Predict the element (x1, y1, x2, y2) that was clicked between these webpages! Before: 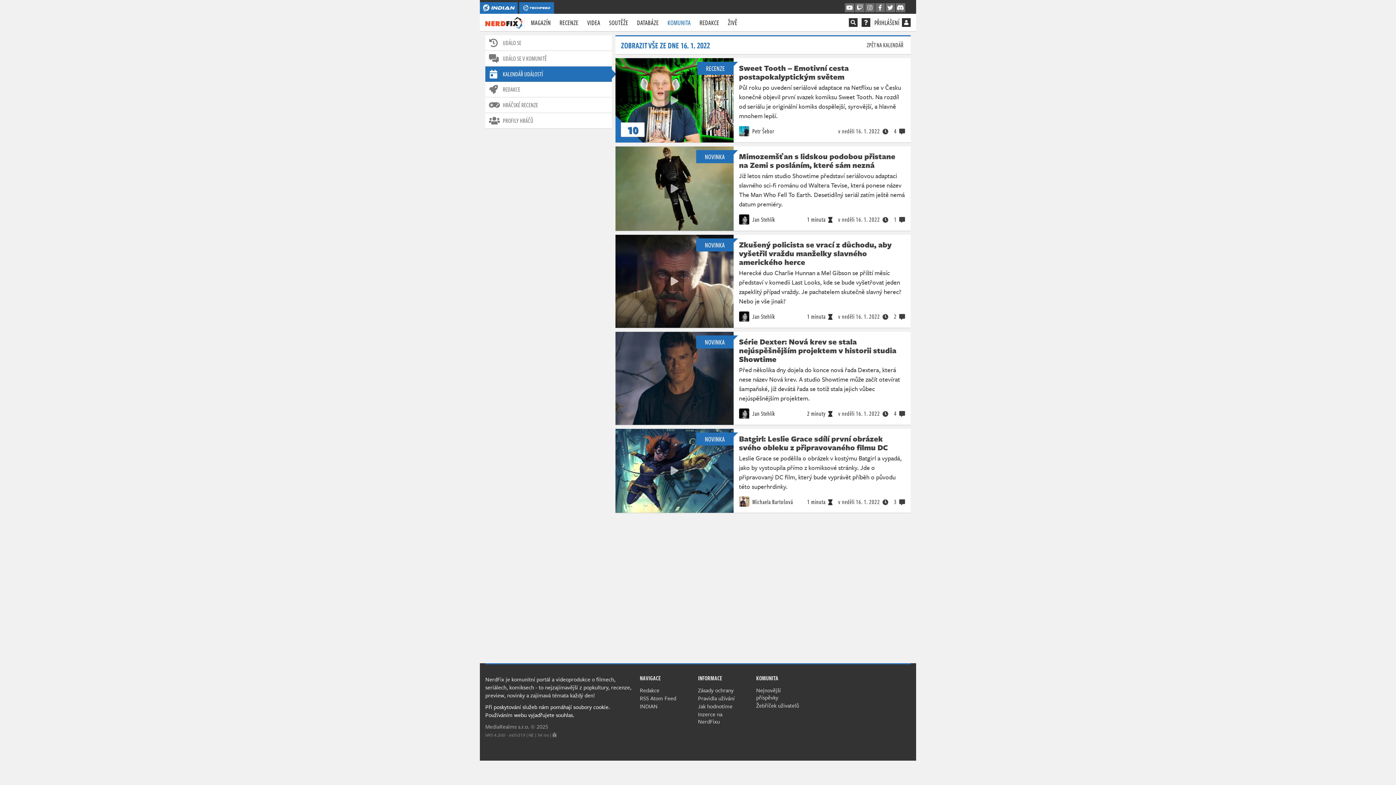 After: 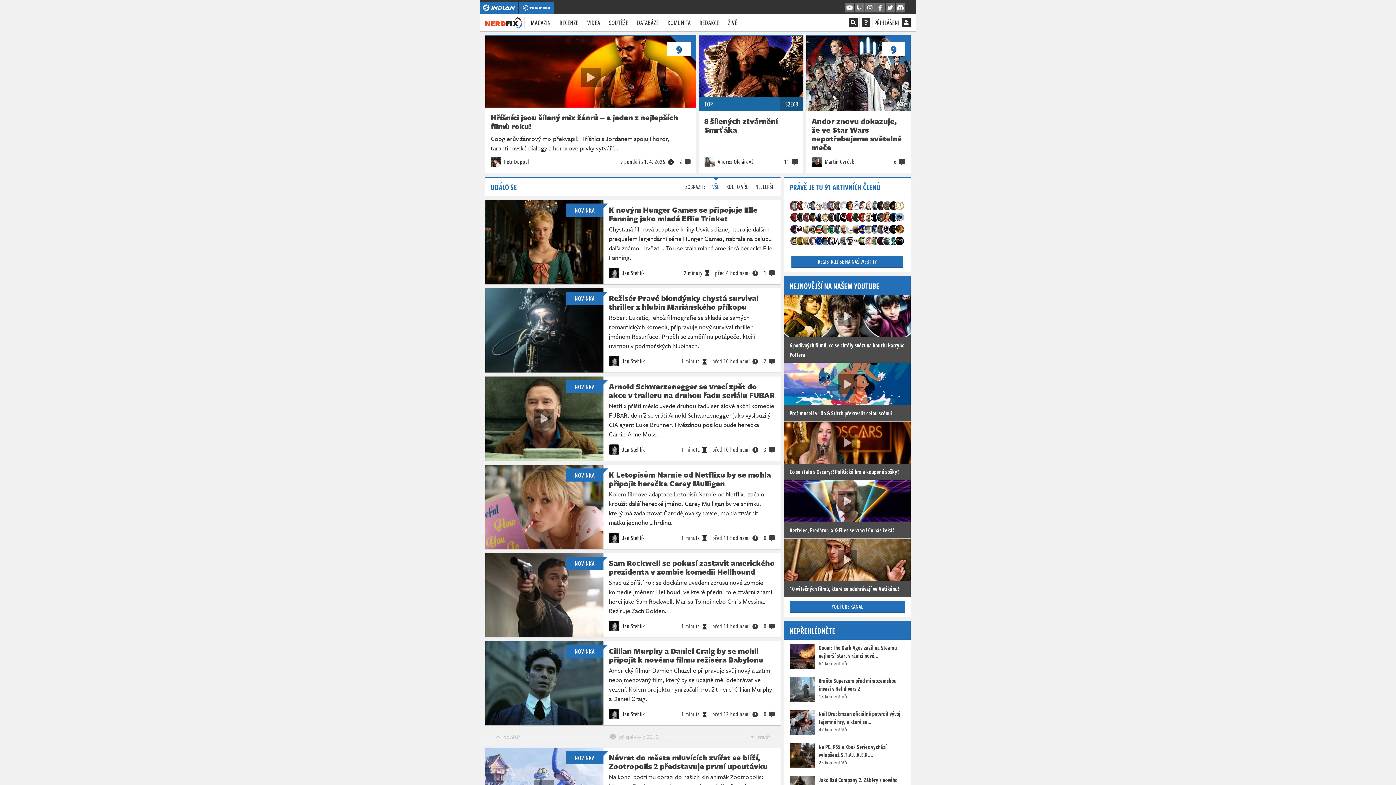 Action: bbox: (485, 17, 522, 26) label: NerdFix